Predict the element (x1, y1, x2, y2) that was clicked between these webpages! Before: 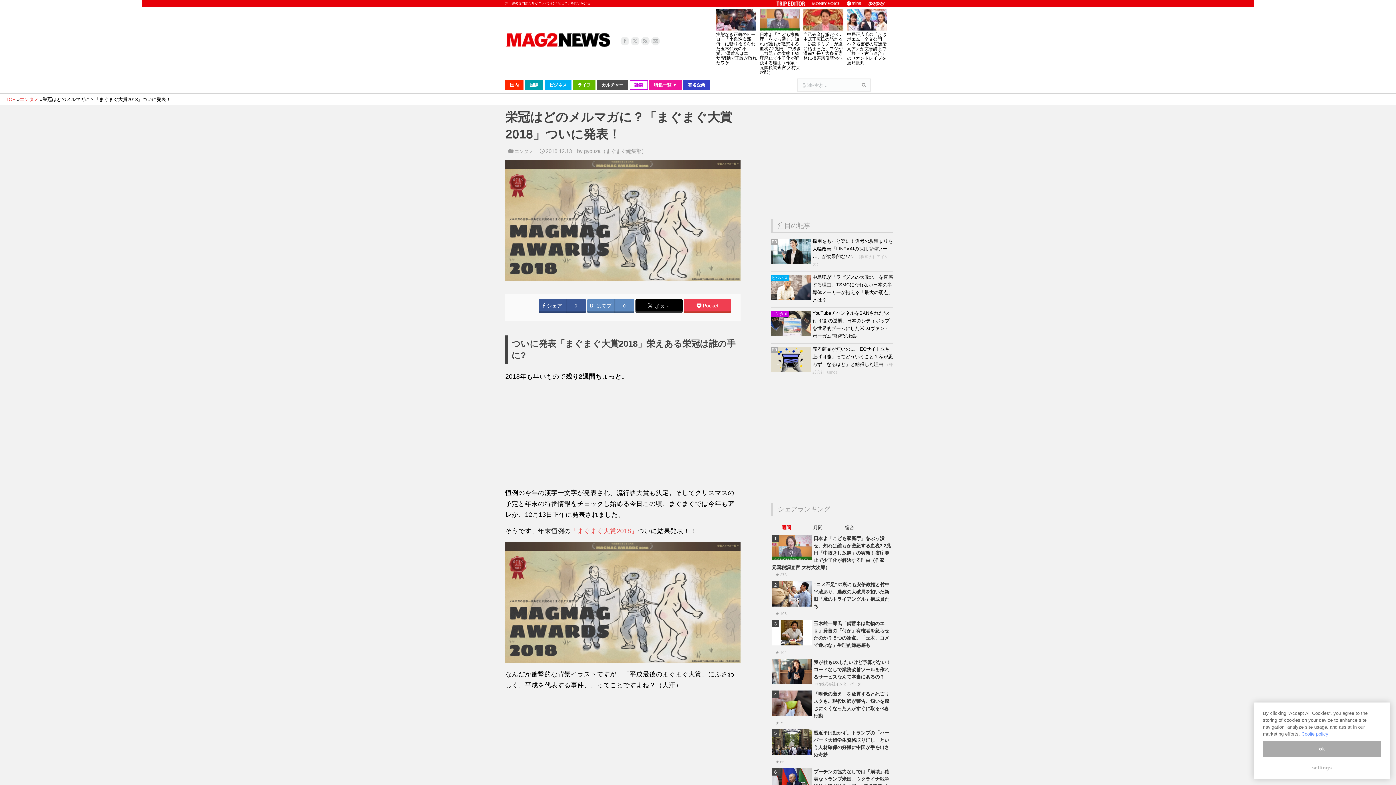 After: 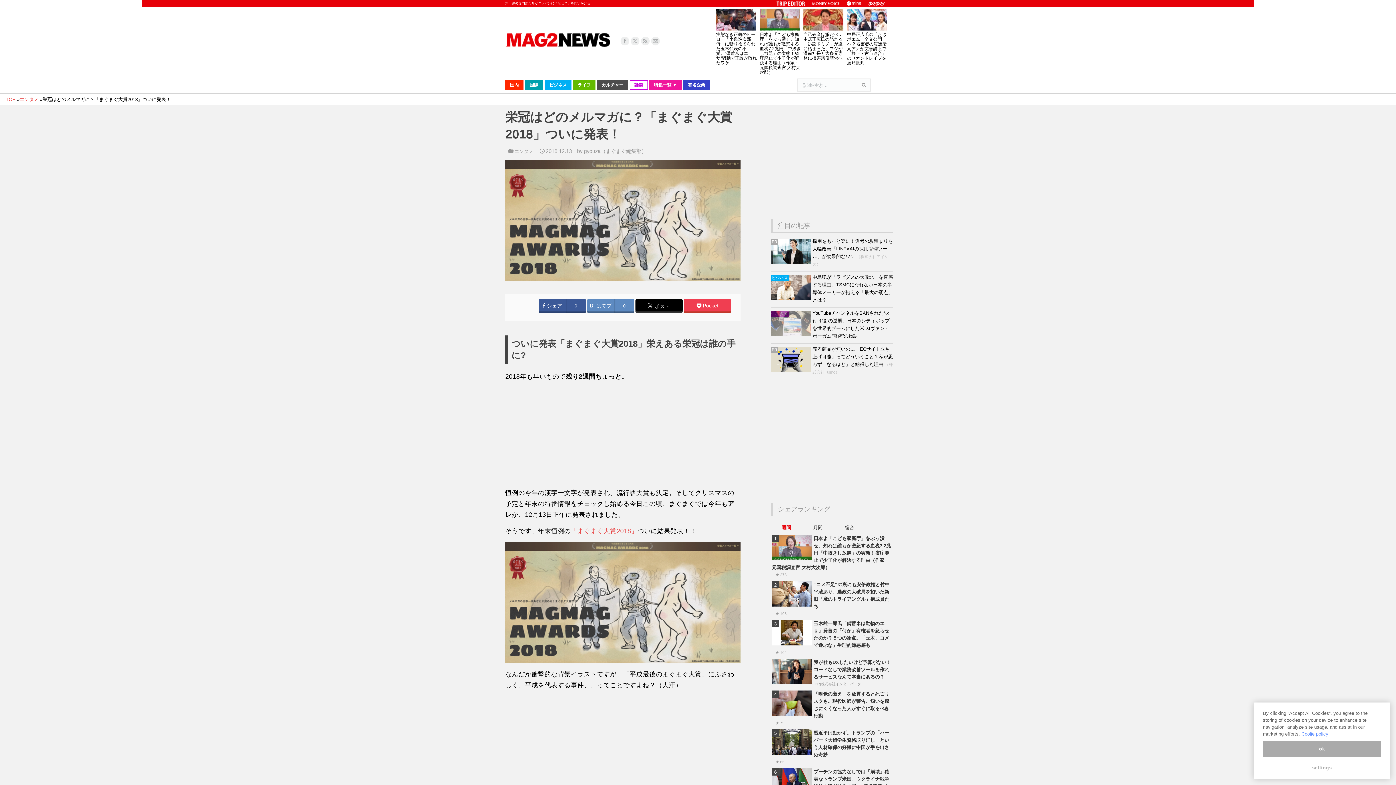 Action: bbox: (770, 332, 812, 337)